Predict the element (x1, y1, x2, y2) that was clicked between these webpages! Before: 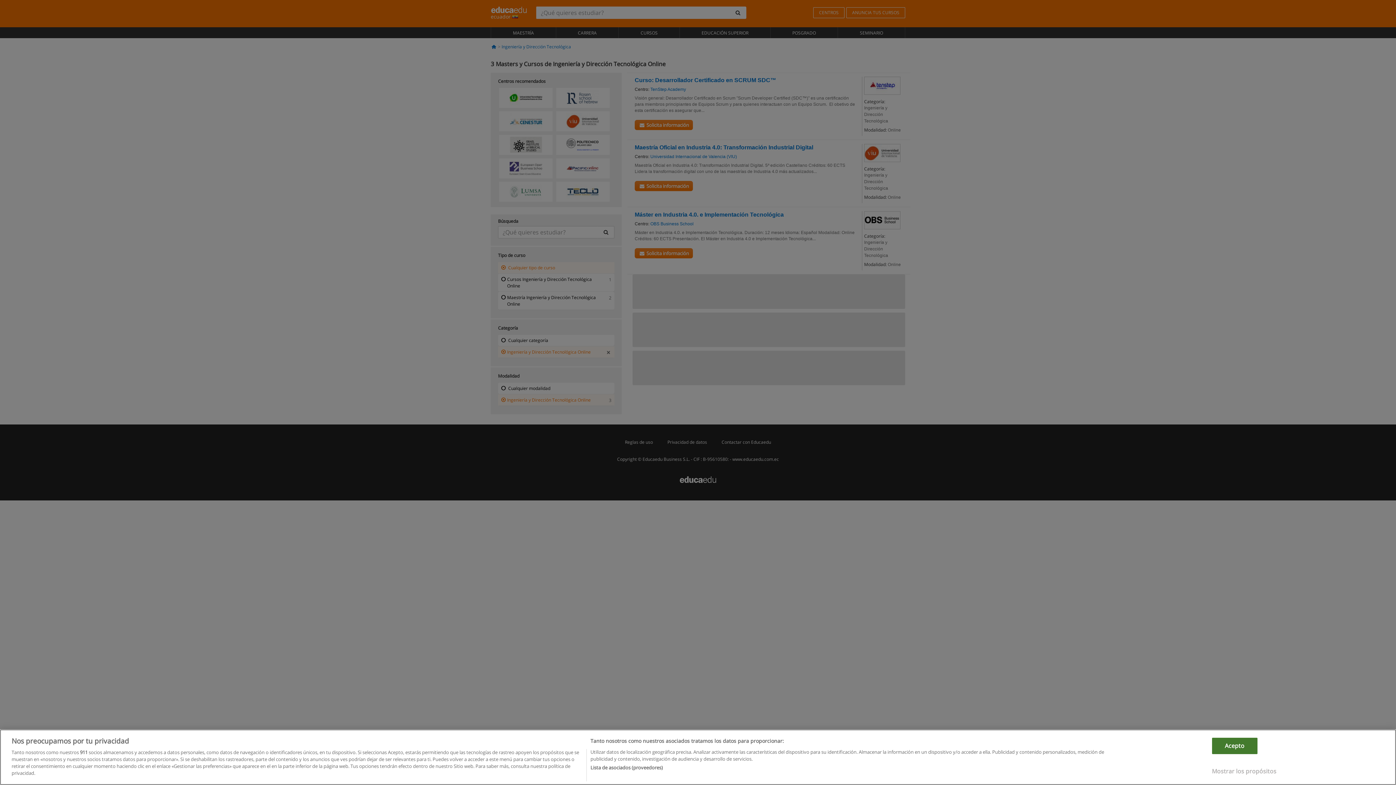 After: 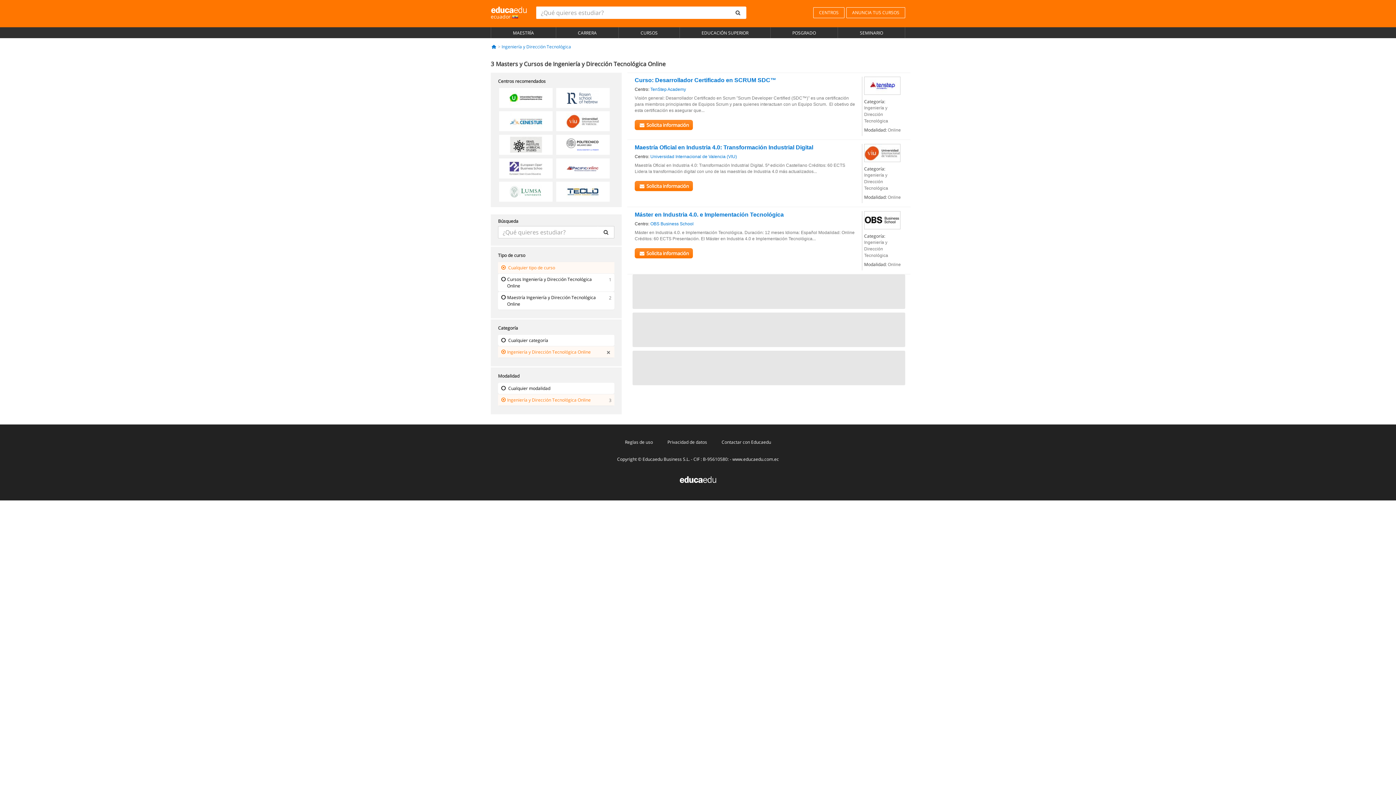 Action: label: Acepto bbox: (1212, 760, 1257, 776)